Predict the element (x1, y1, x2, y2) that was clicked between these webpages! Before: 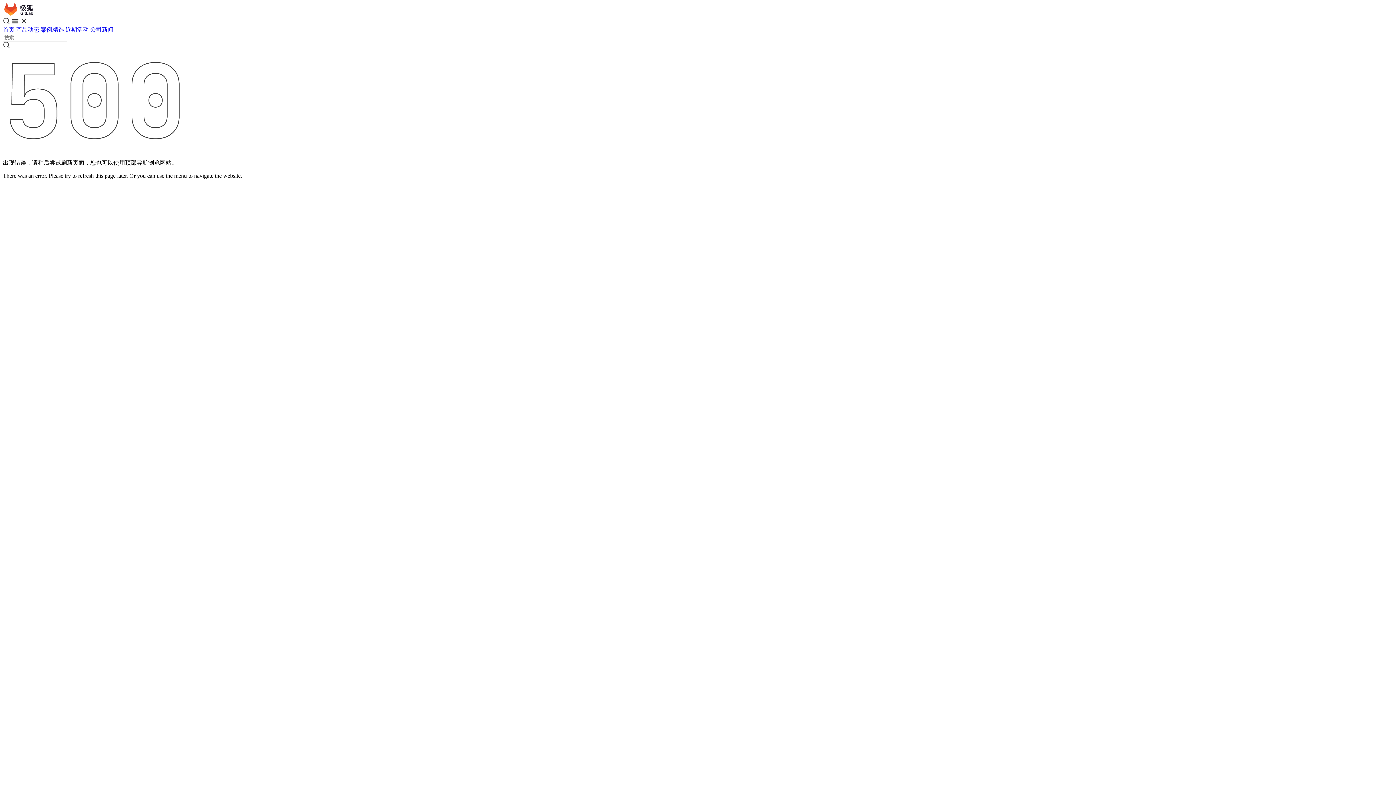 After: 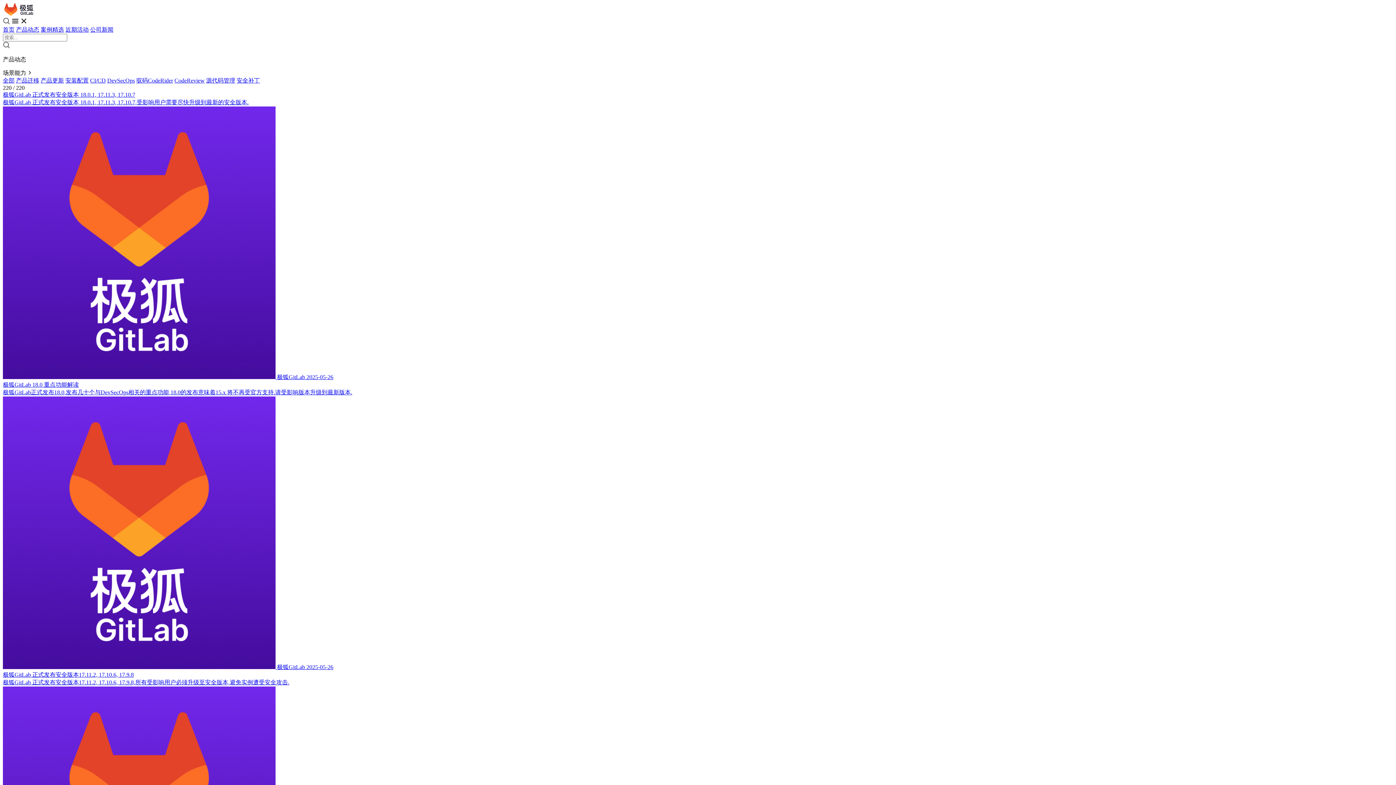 Action: label: 产品动态 bbox: (16, 26, 39, 32)